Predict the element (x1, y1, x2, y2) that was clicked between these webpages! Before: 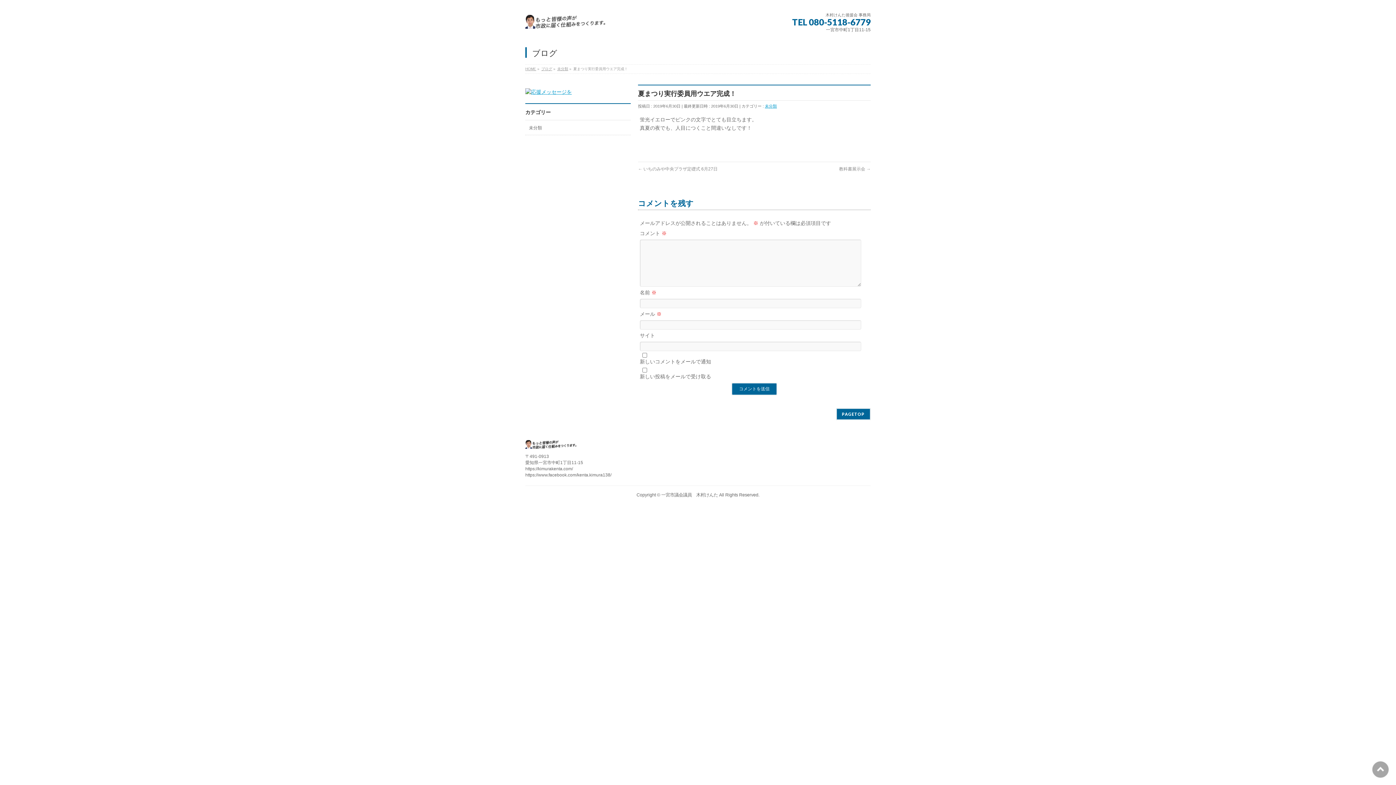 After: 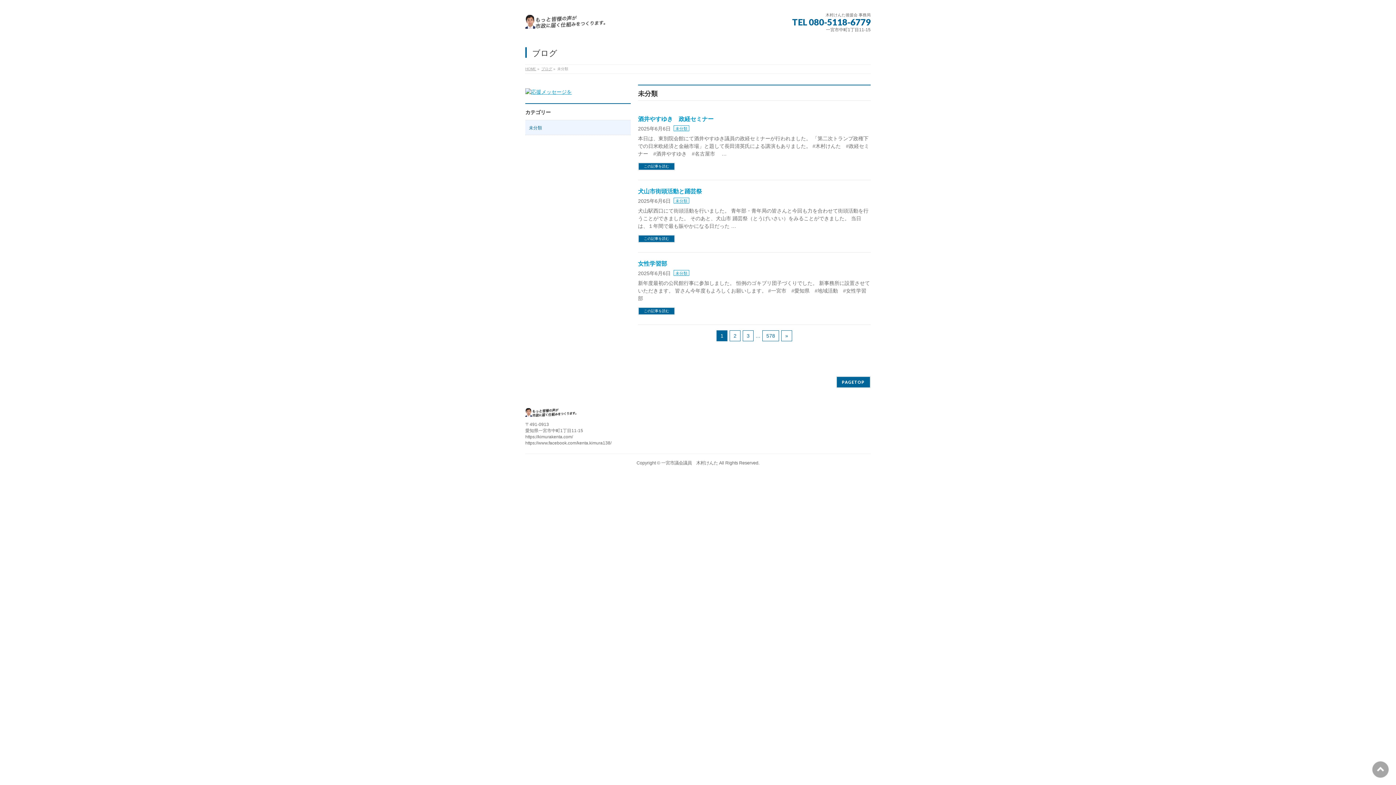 Action: bbox: (525, 120, 630, 134) label: 未分類